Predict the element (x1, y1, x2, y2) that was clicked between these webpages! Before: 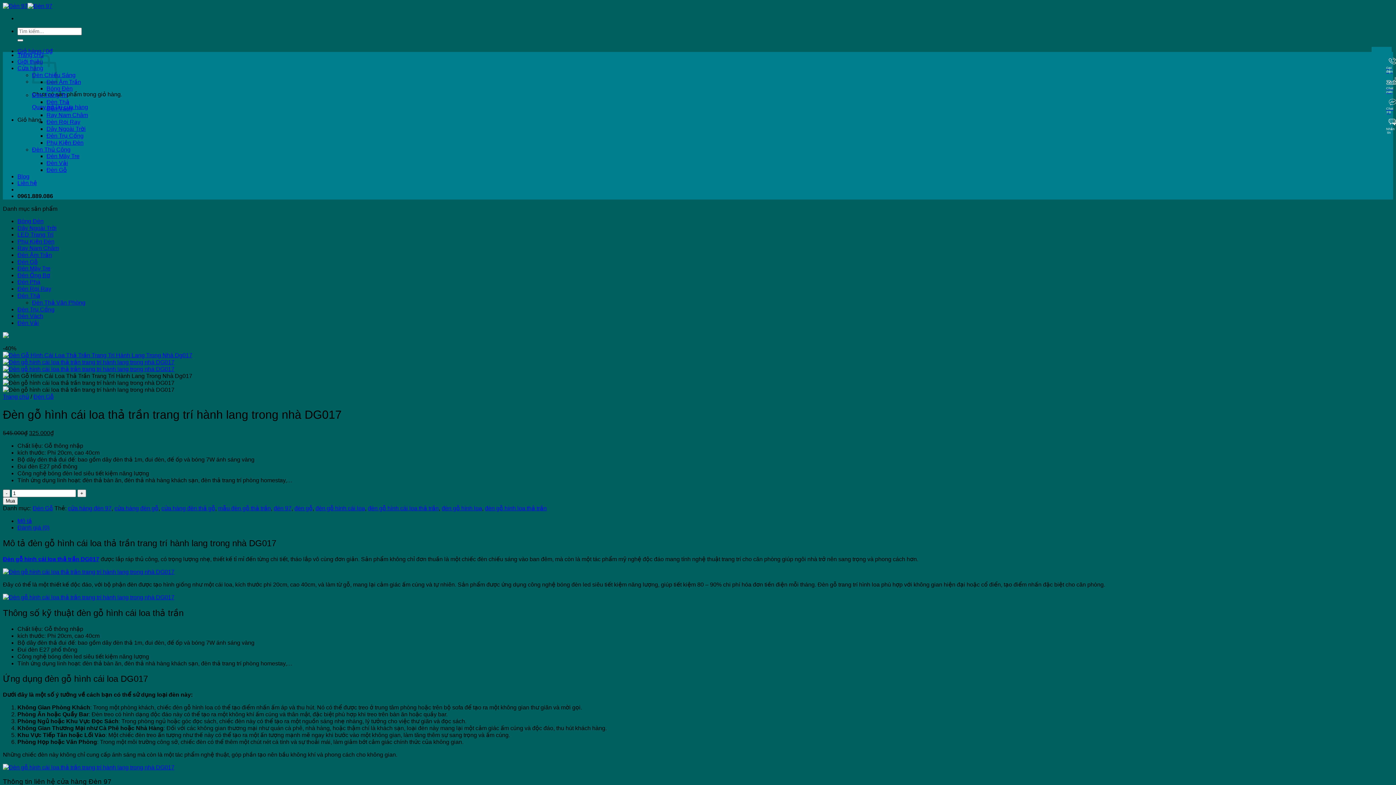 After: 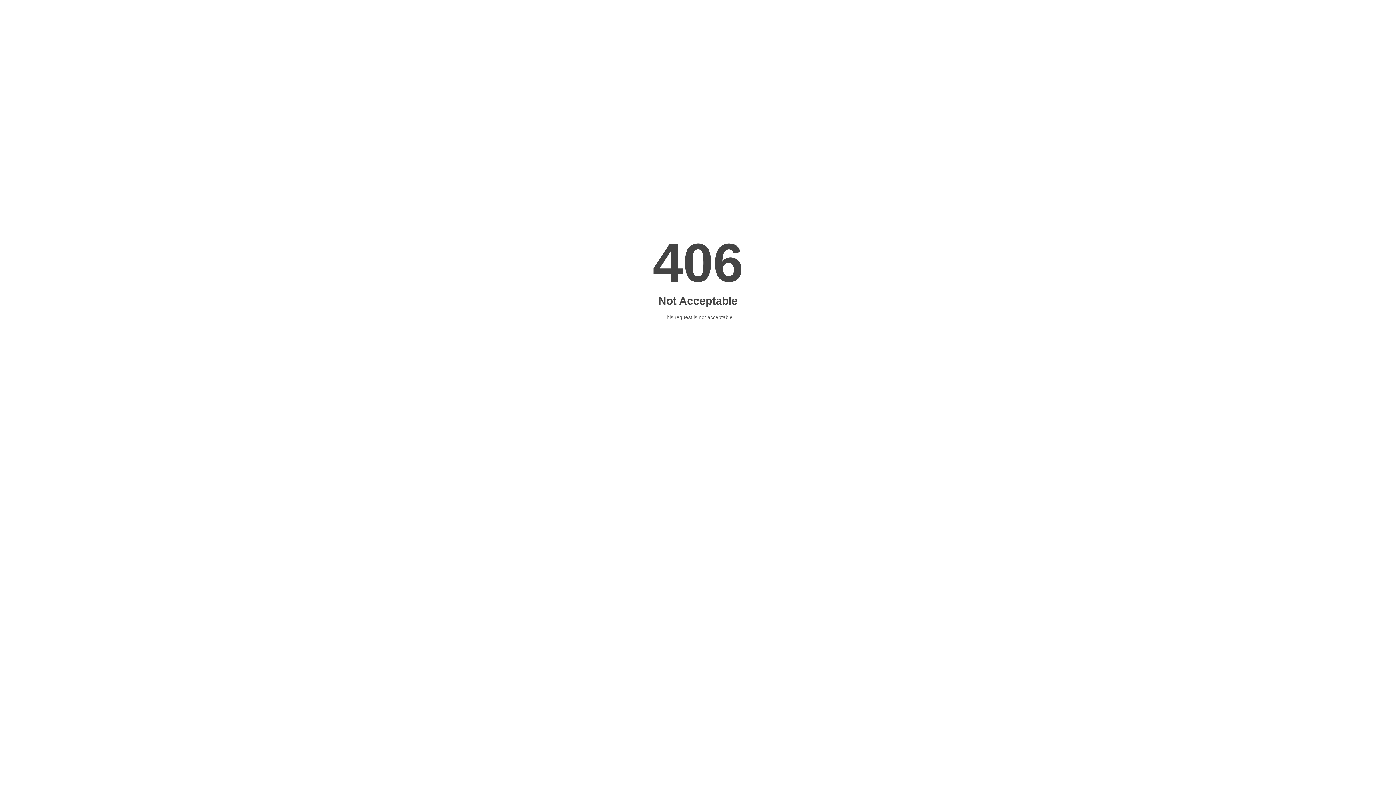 Action: label: Mua bbox: (2, 497, 17, 505)